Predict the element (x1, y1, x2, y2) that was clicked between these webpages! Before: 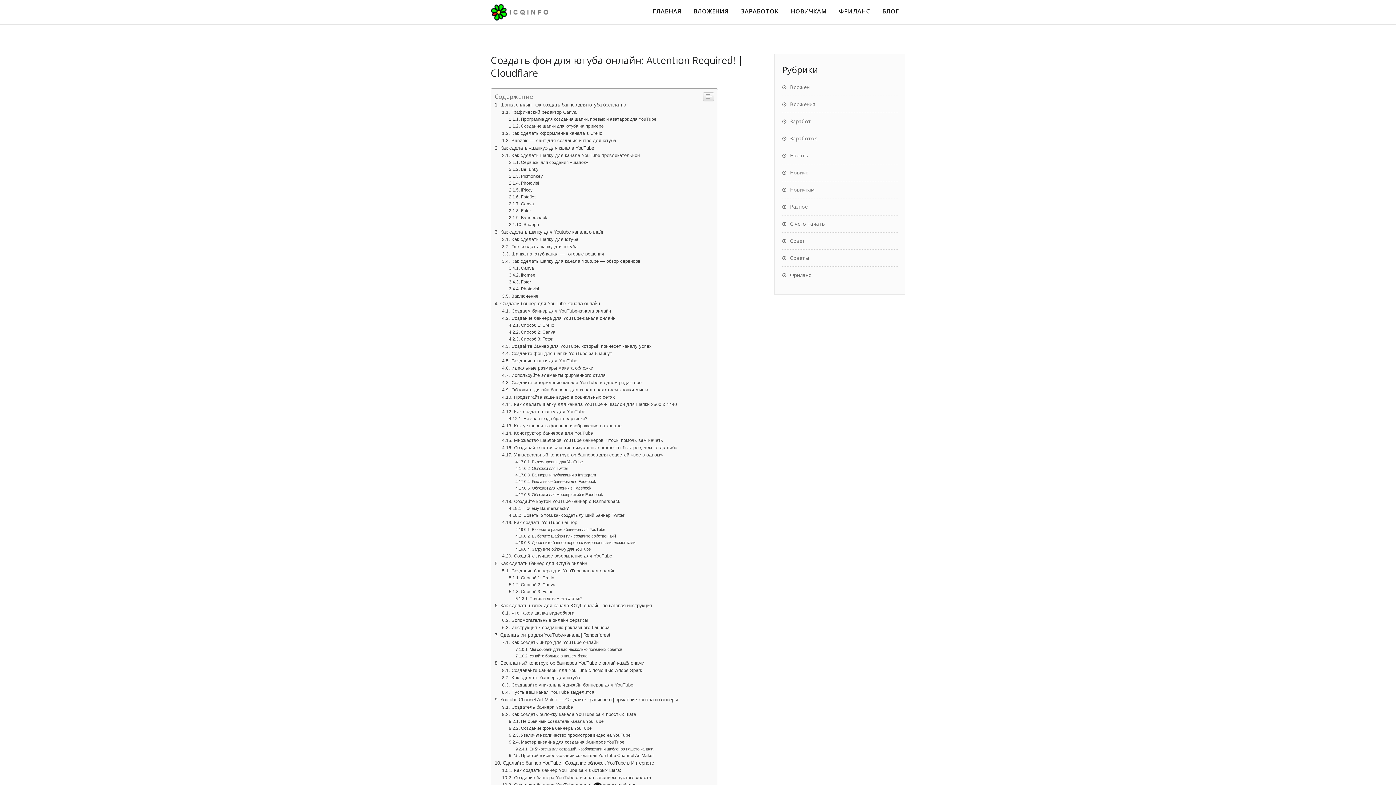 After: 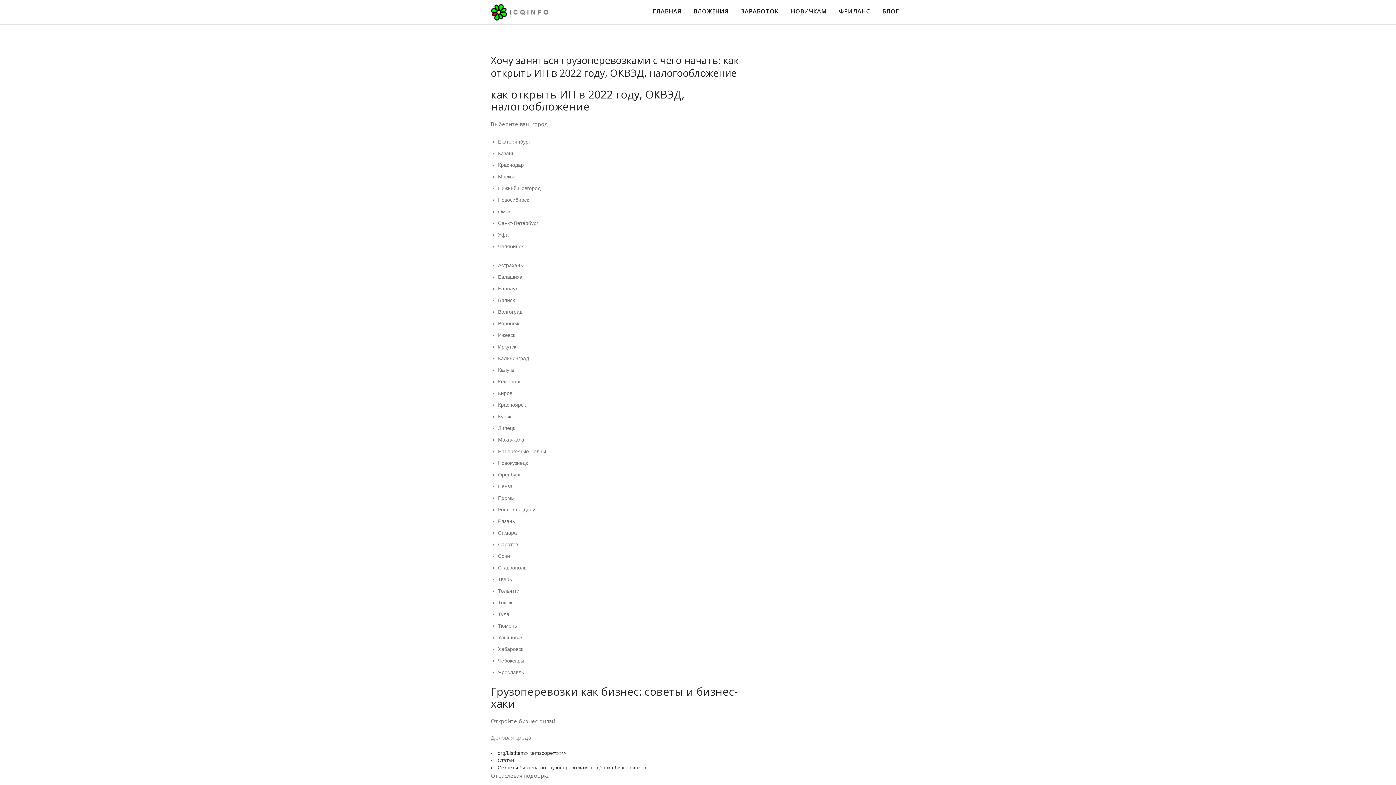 Action: label: Начать bbox: (782, 321, 808, 328)